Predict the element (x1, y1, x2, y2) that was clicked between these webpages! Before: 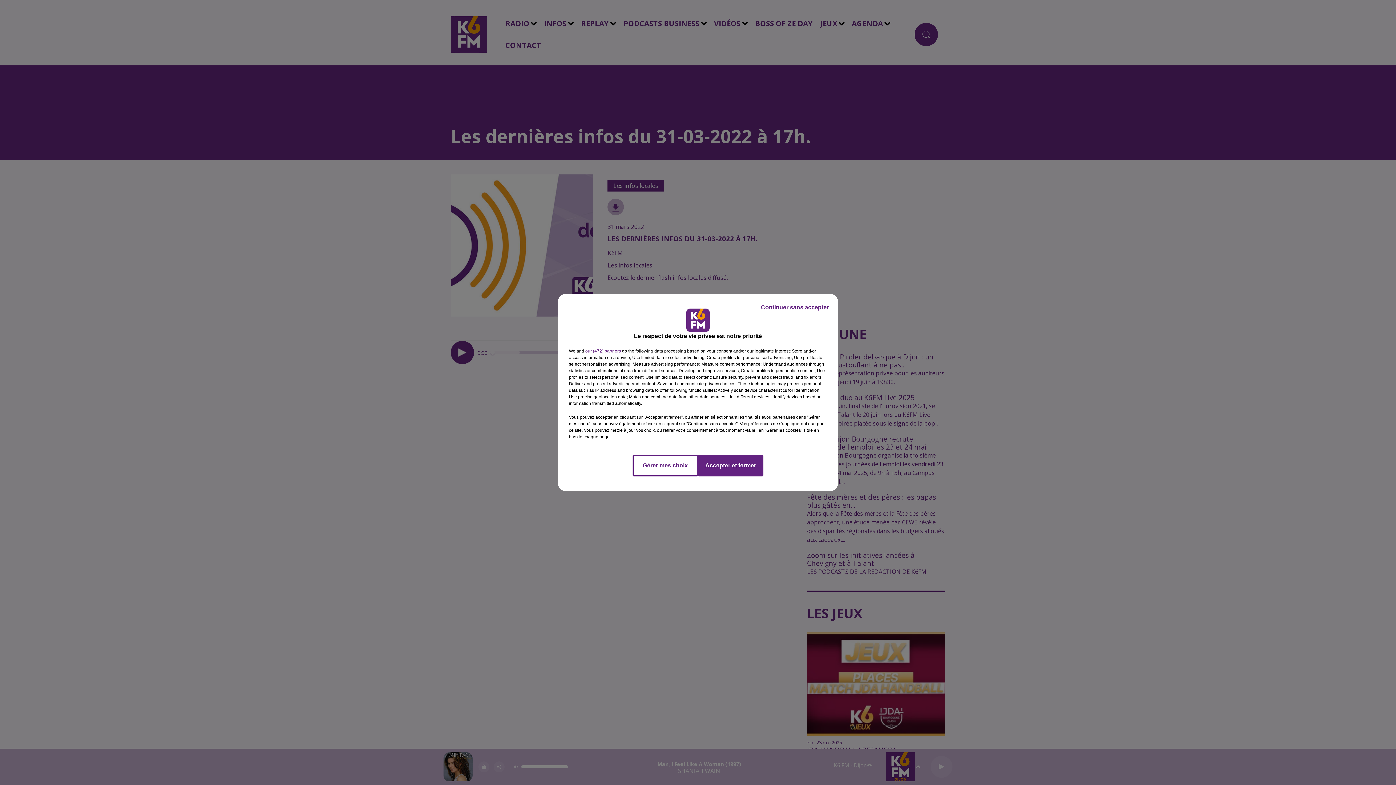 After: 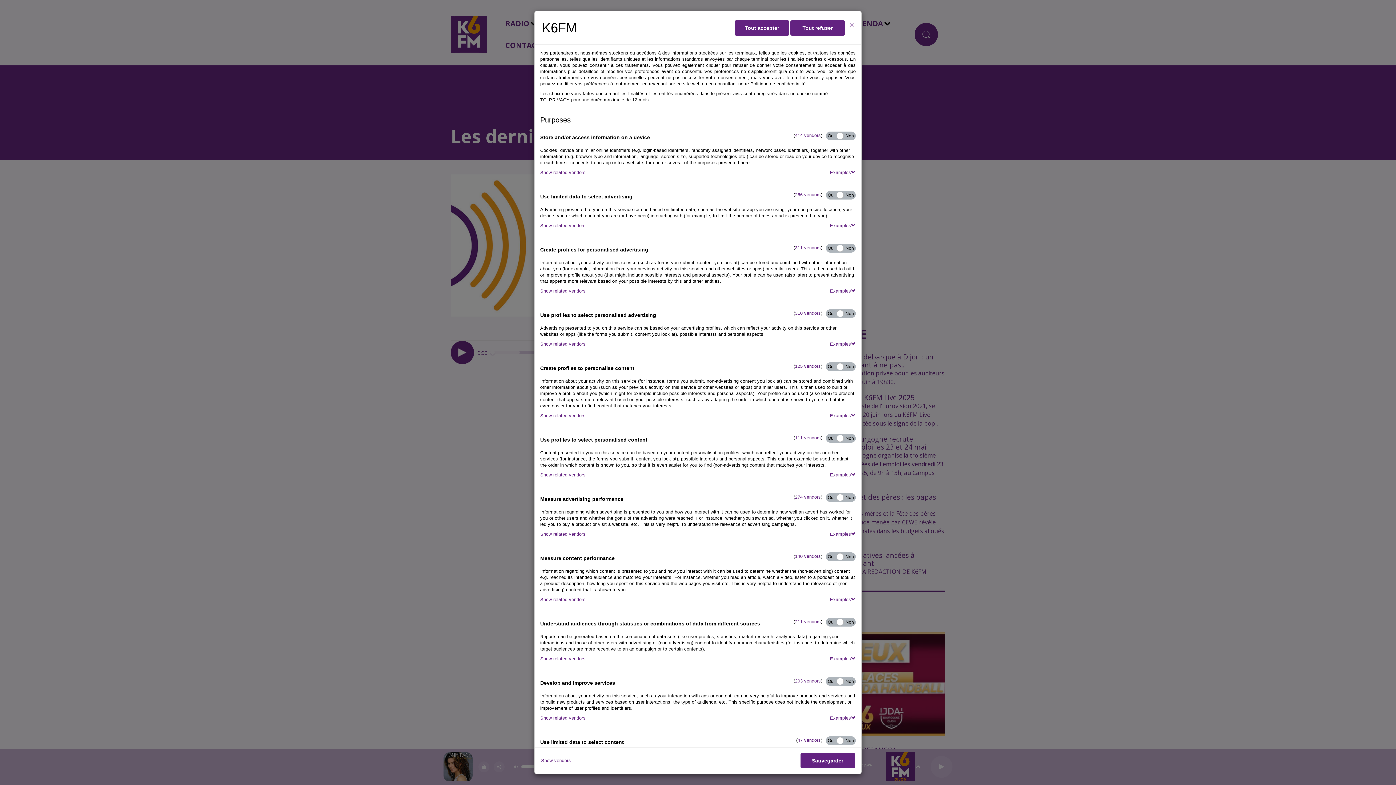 Action: bbox: (632, 454, 698, 476) label: Gérer mes choix